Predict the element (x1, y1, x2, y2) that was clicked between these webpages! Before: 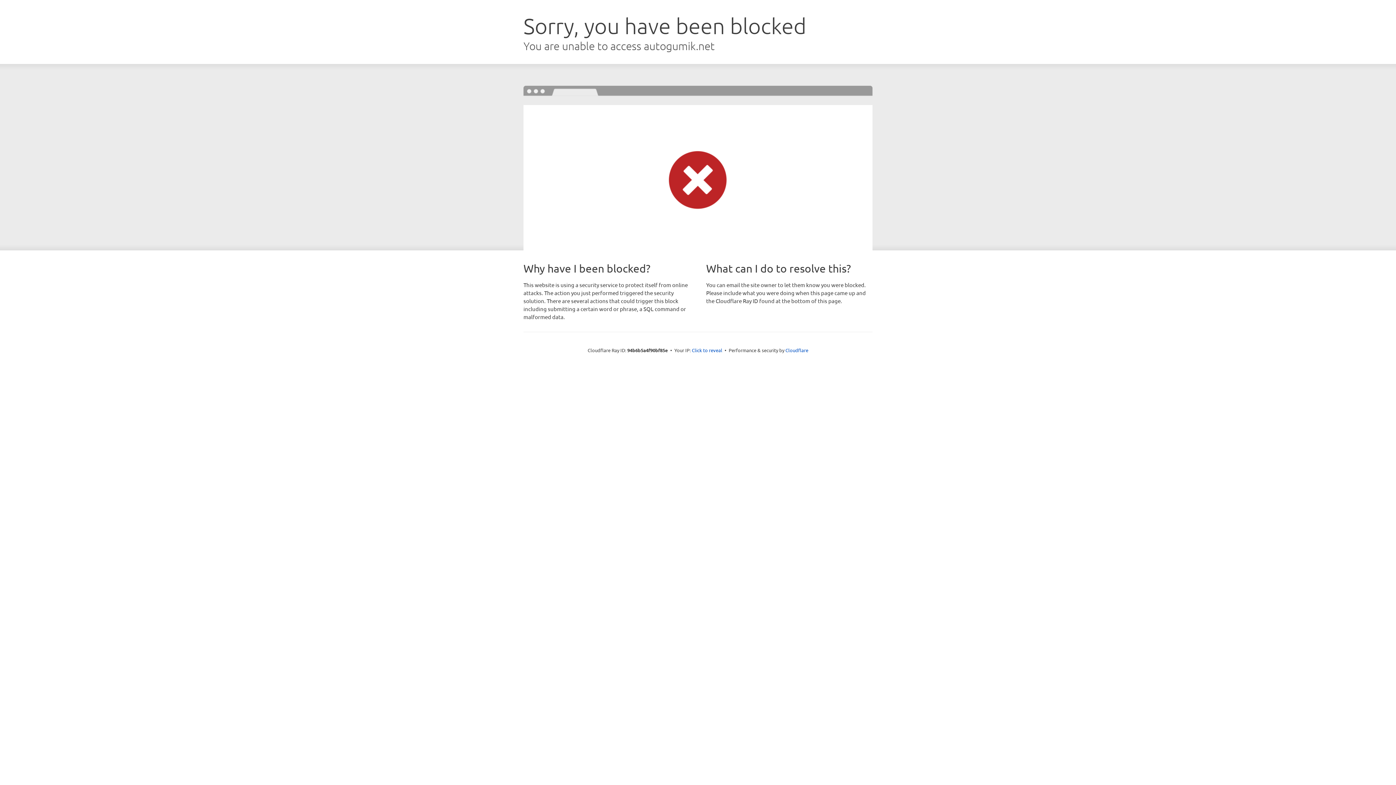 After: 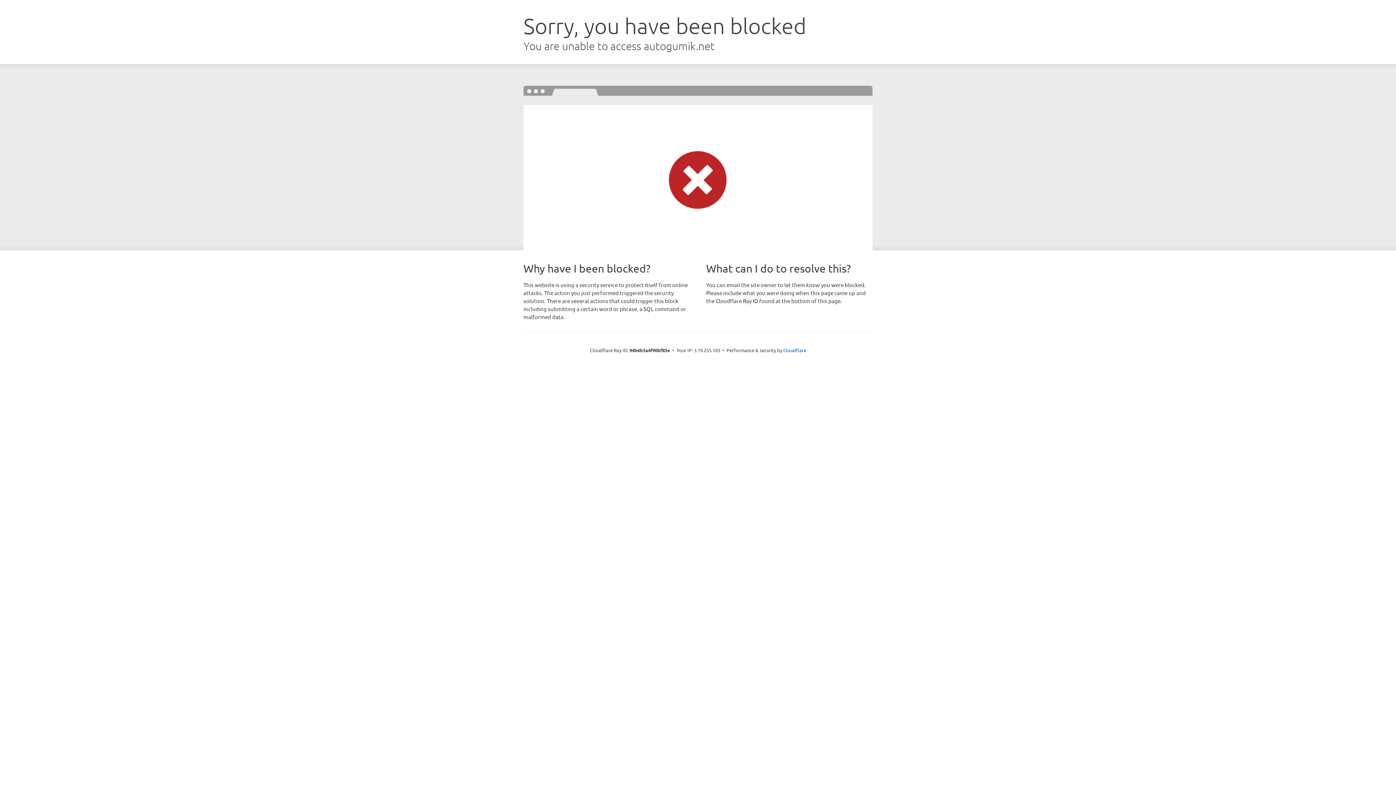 Action: bbox: (692, 346, 722, 353) label: Click to reveal